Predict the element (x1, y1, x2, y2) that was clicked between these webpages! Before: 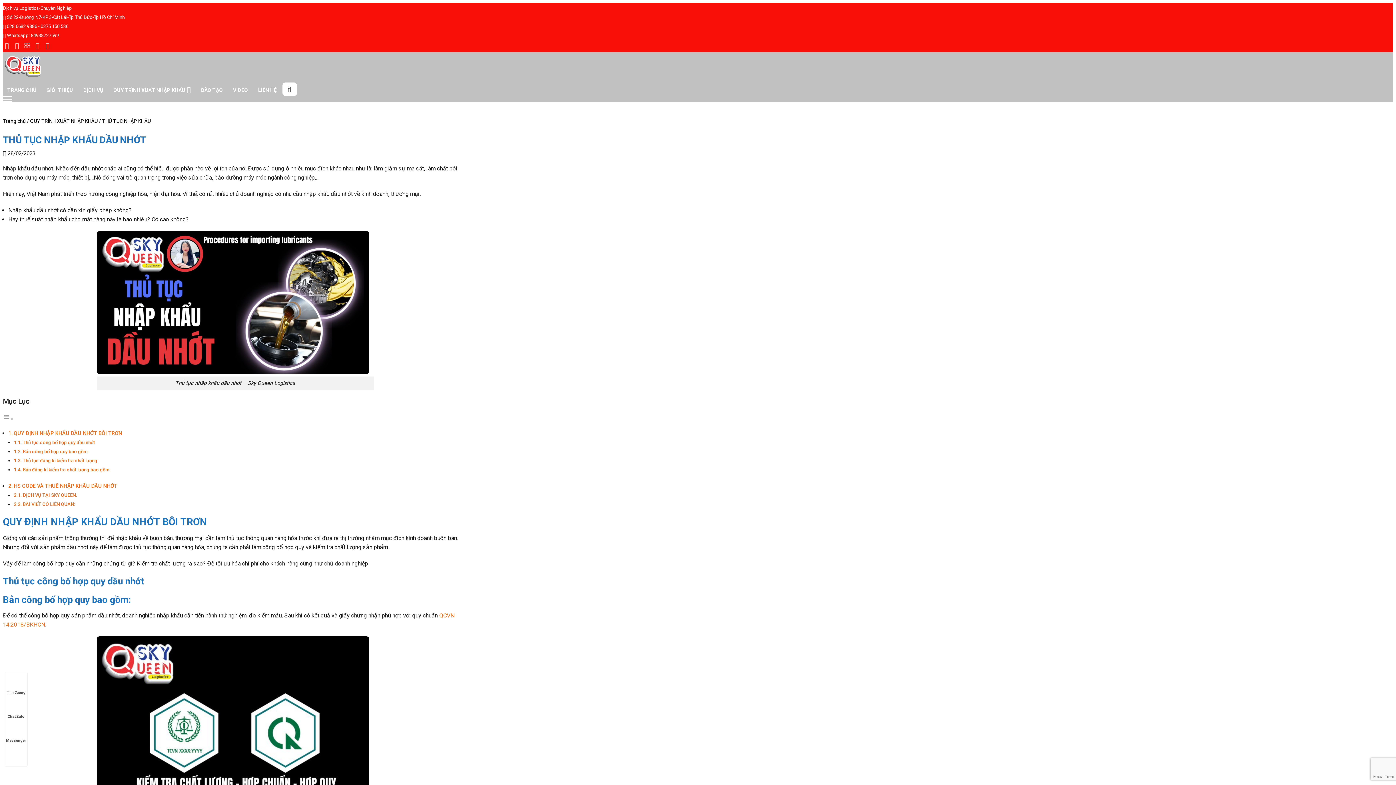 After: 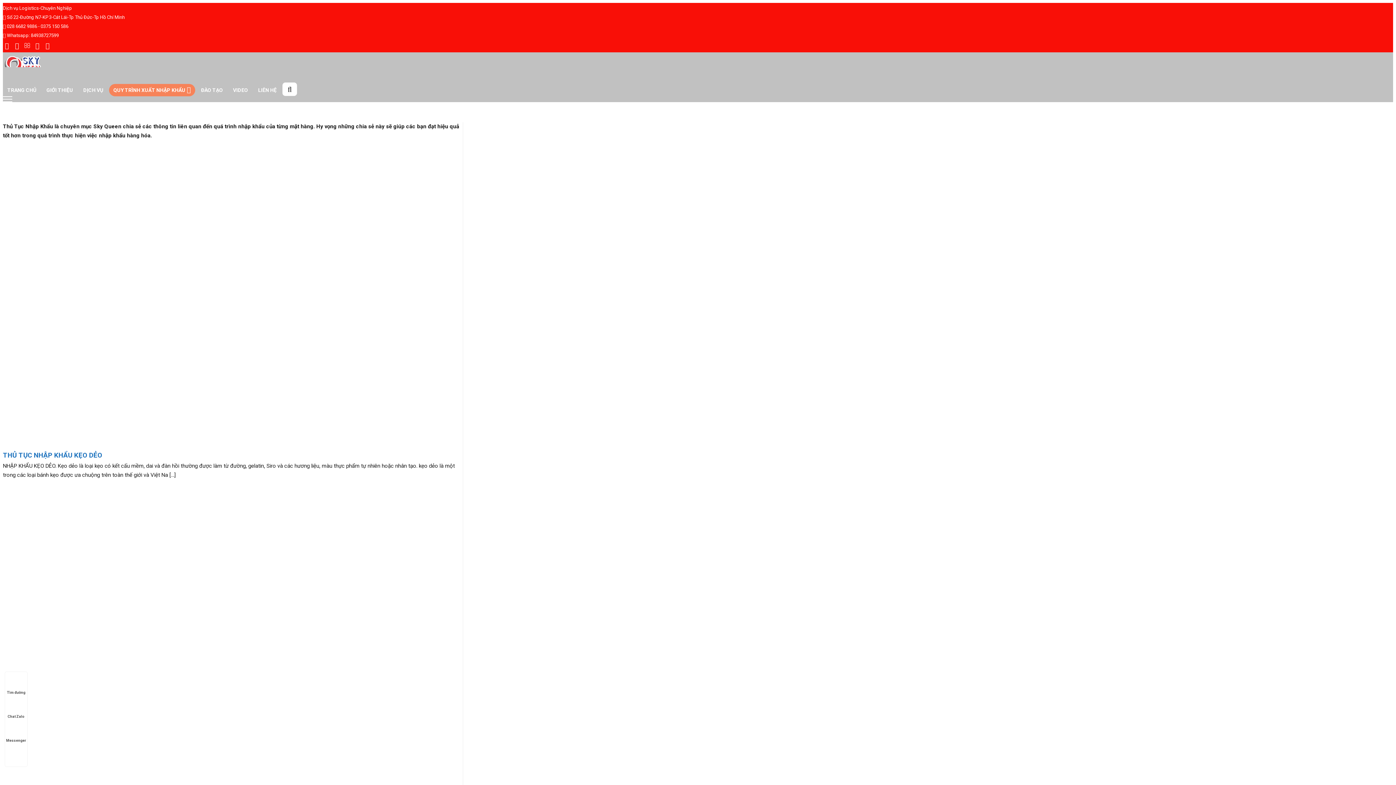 Action: bbox: (102, 118, 150, 123) label: THỦ TỤC NHẬP KHẨU